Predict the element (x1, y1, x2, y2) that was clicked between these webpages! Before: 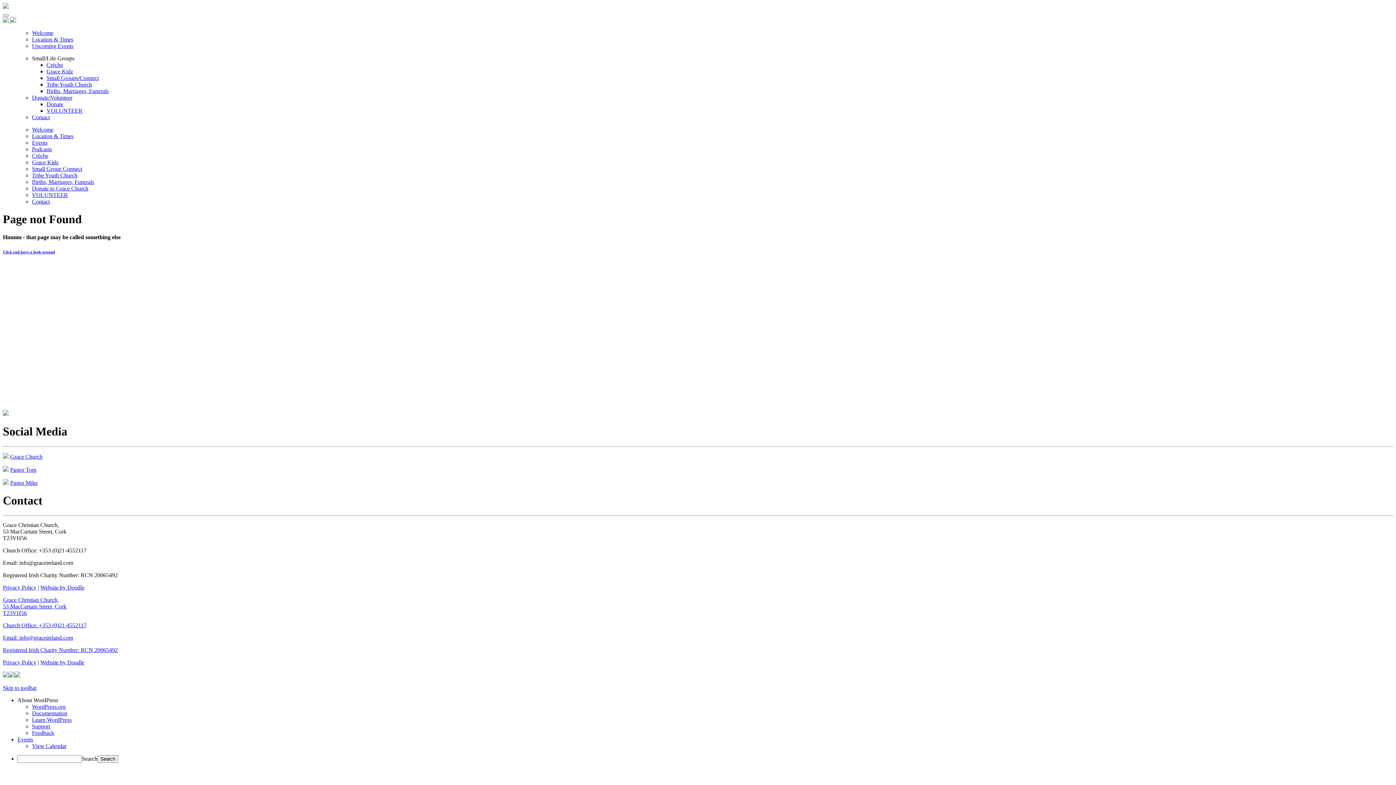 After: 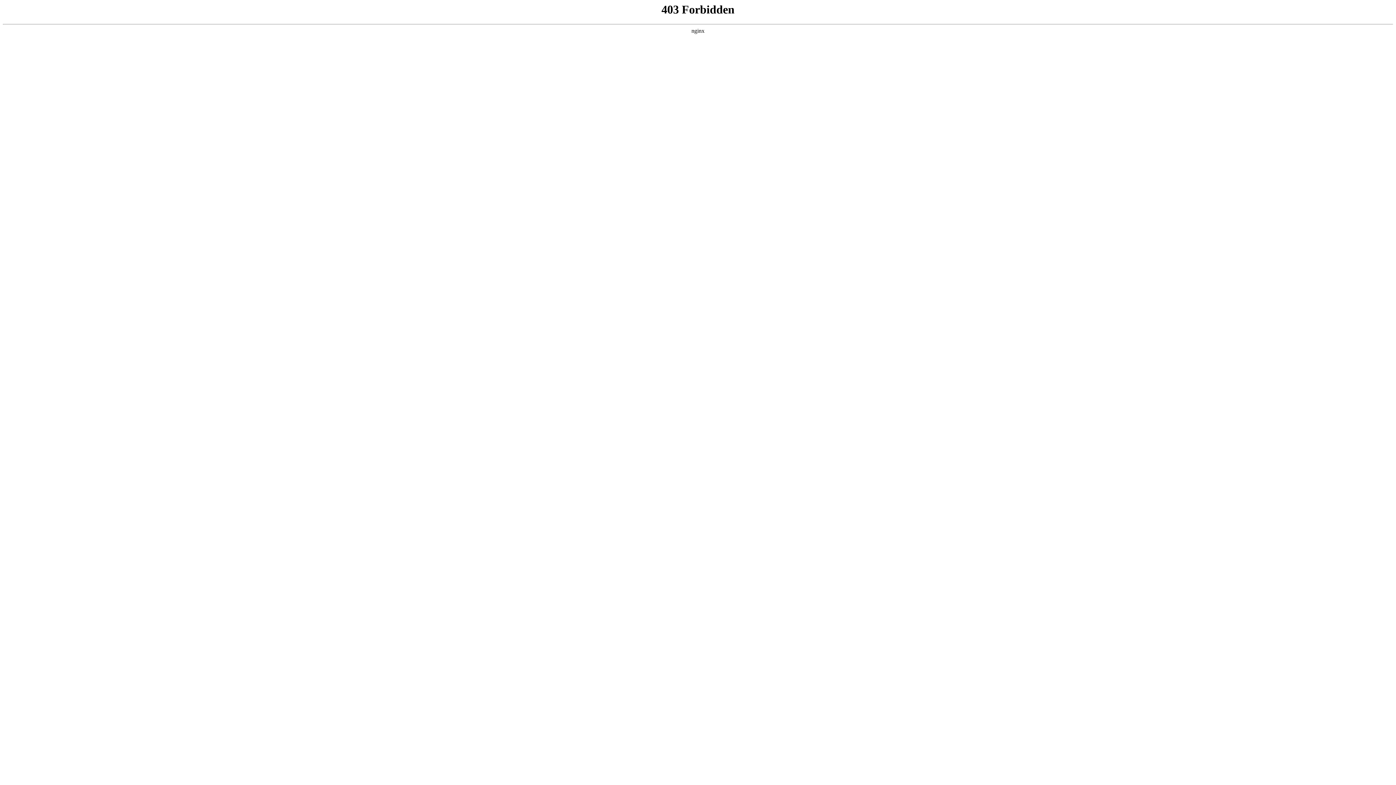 Action: label: Learn WordPress bbox: (32, 716, 71, 723)